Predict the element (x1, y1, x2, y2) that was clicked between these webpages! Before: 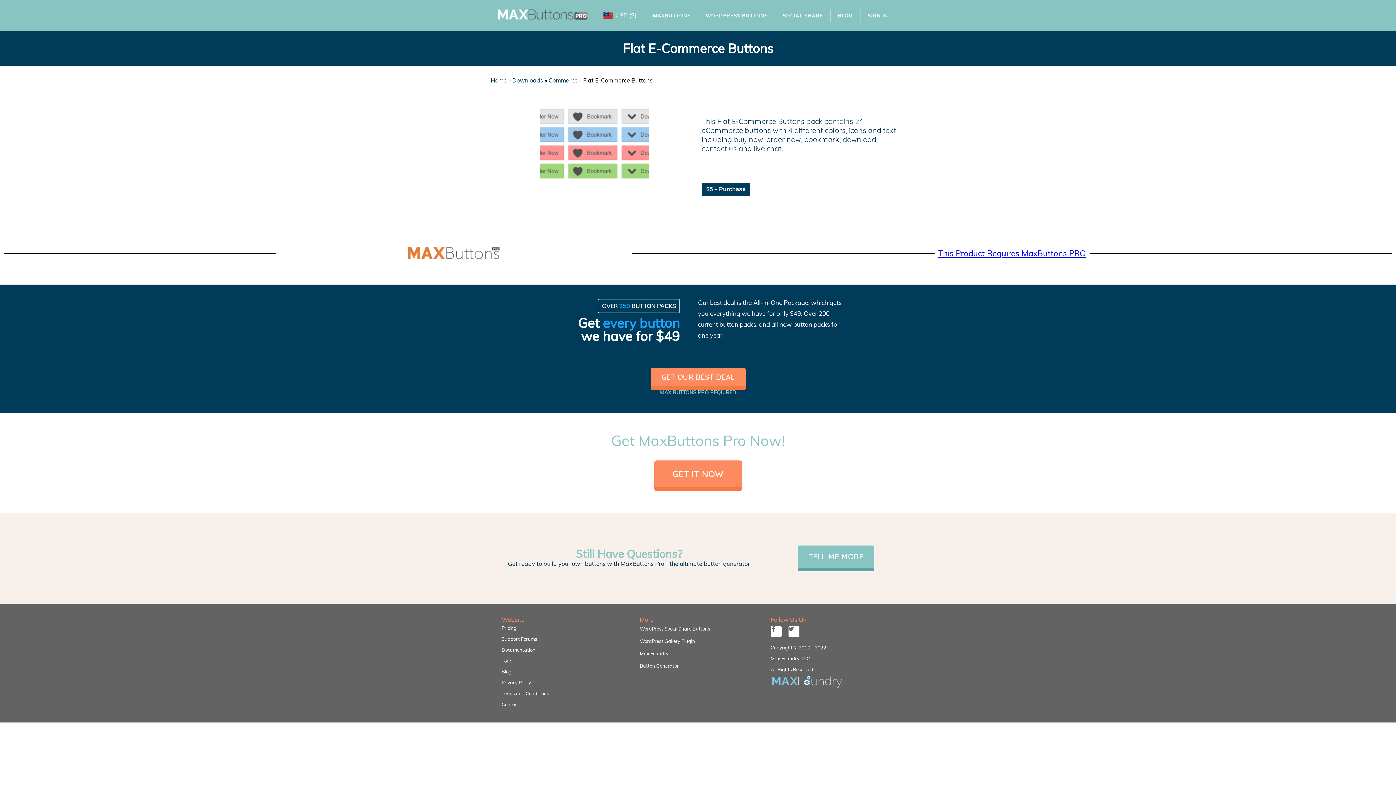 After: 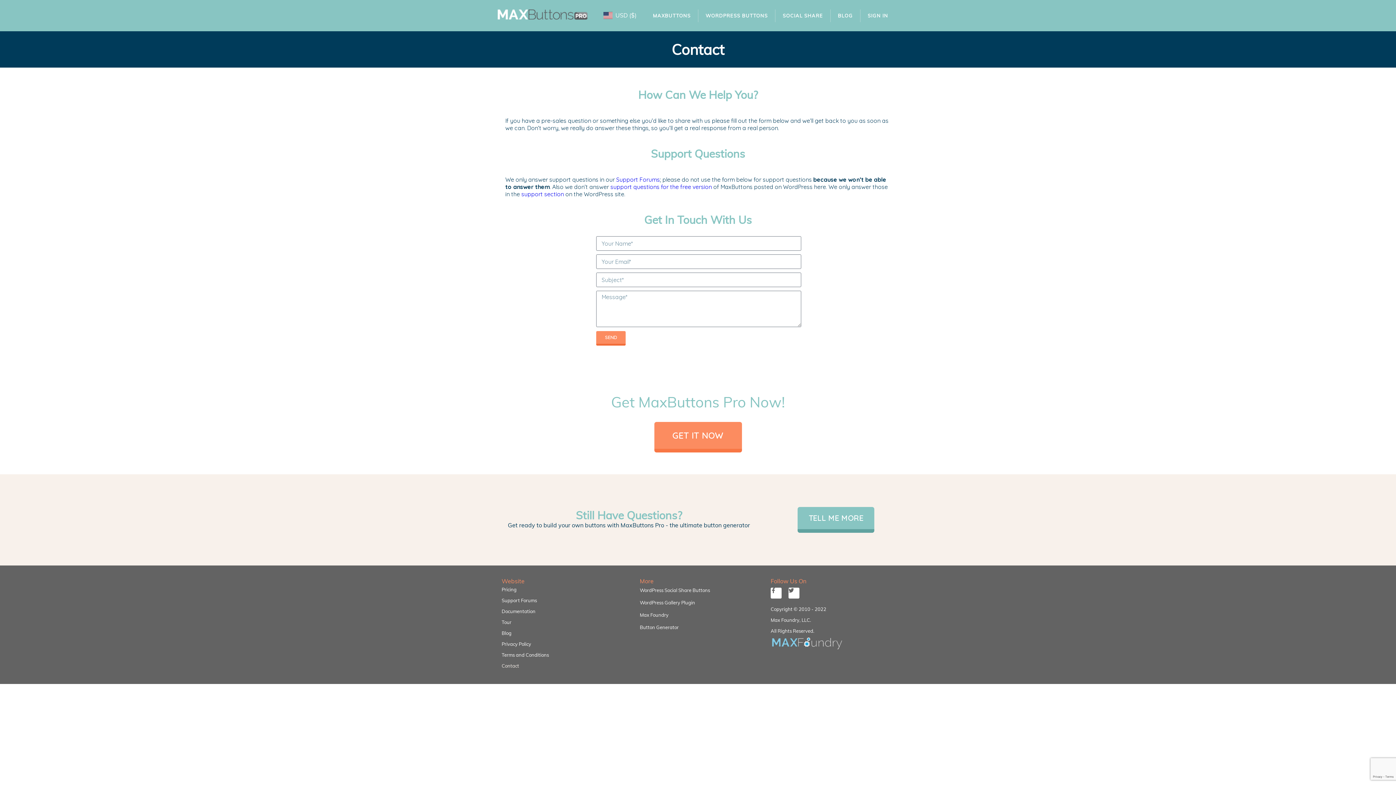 Action: label: Contact bbox: (494, 699, 625, 710)